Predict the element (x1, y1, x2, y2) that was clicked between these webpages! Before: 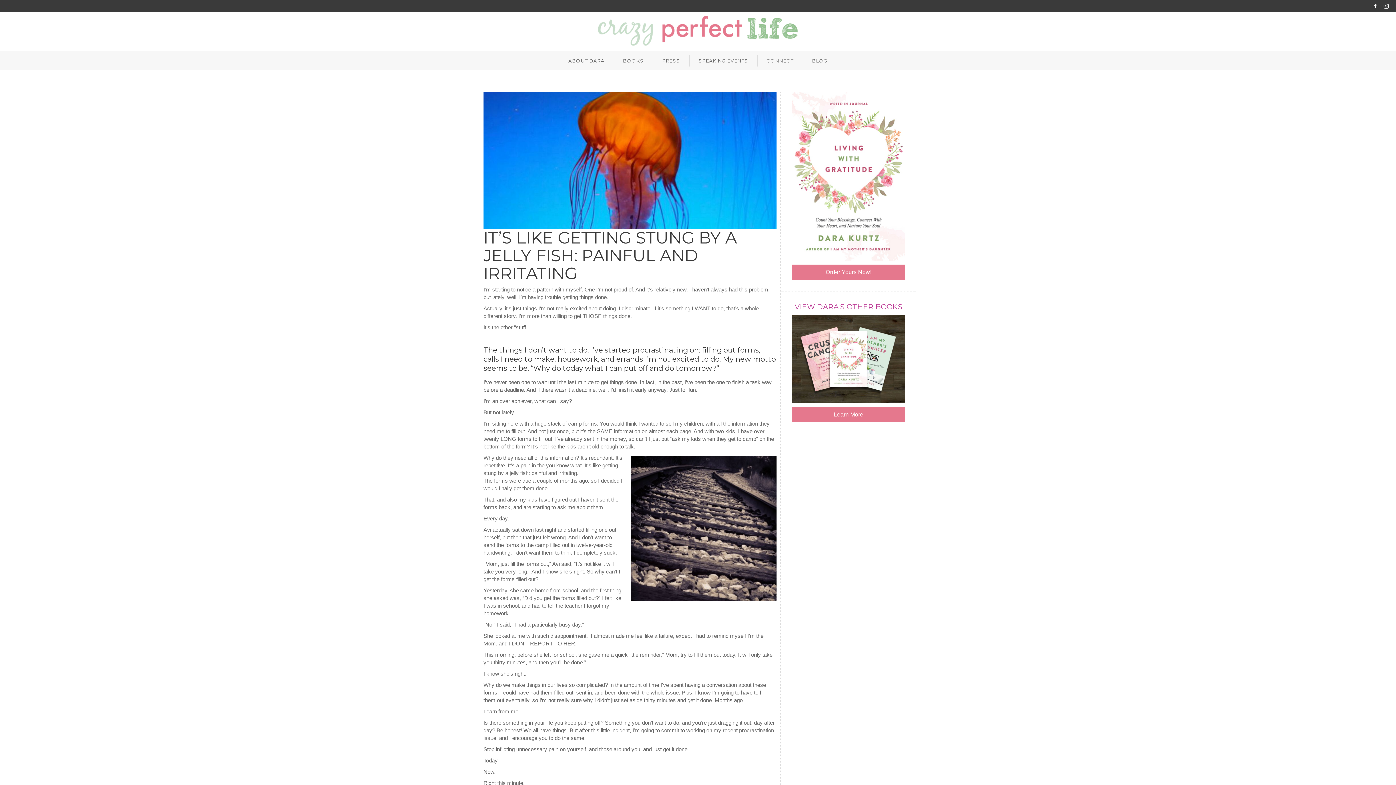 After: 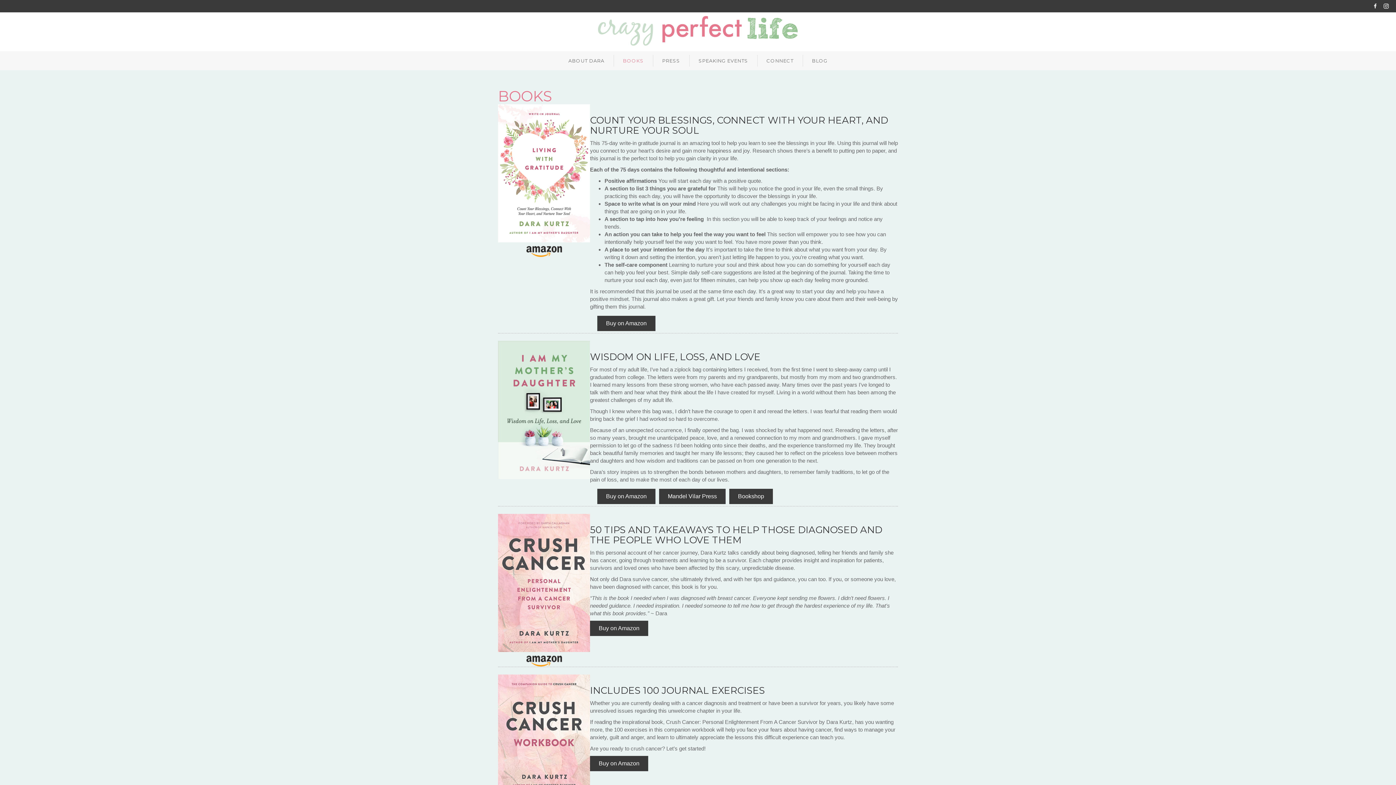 Action: bbox: (614, 54, 652, 66) label: BOOKS